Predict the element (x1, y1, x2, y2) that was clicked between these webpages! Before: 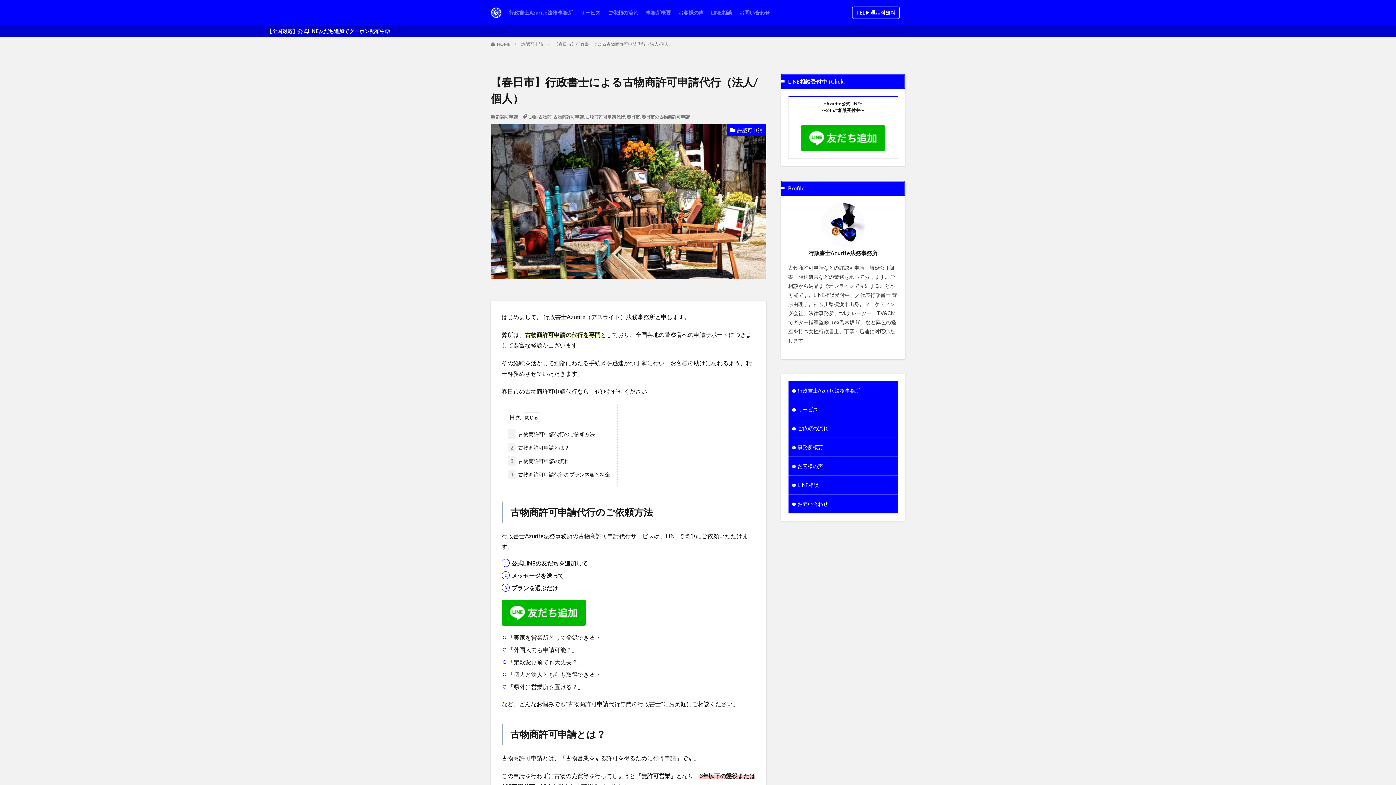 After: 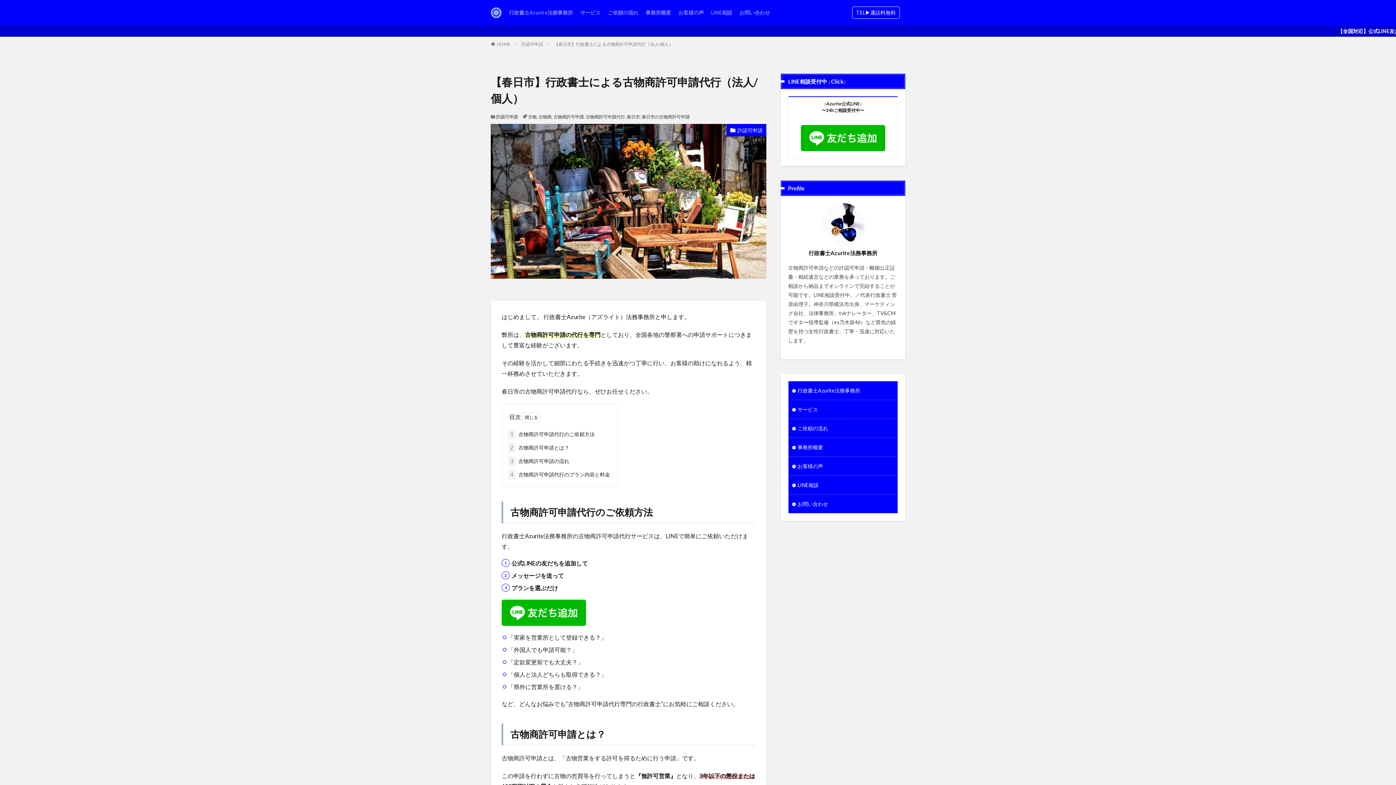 Action: label: 【春日市】行政書士による古物商許可申請代行（法人/個人） bbox: (554, 41, 673, 46)